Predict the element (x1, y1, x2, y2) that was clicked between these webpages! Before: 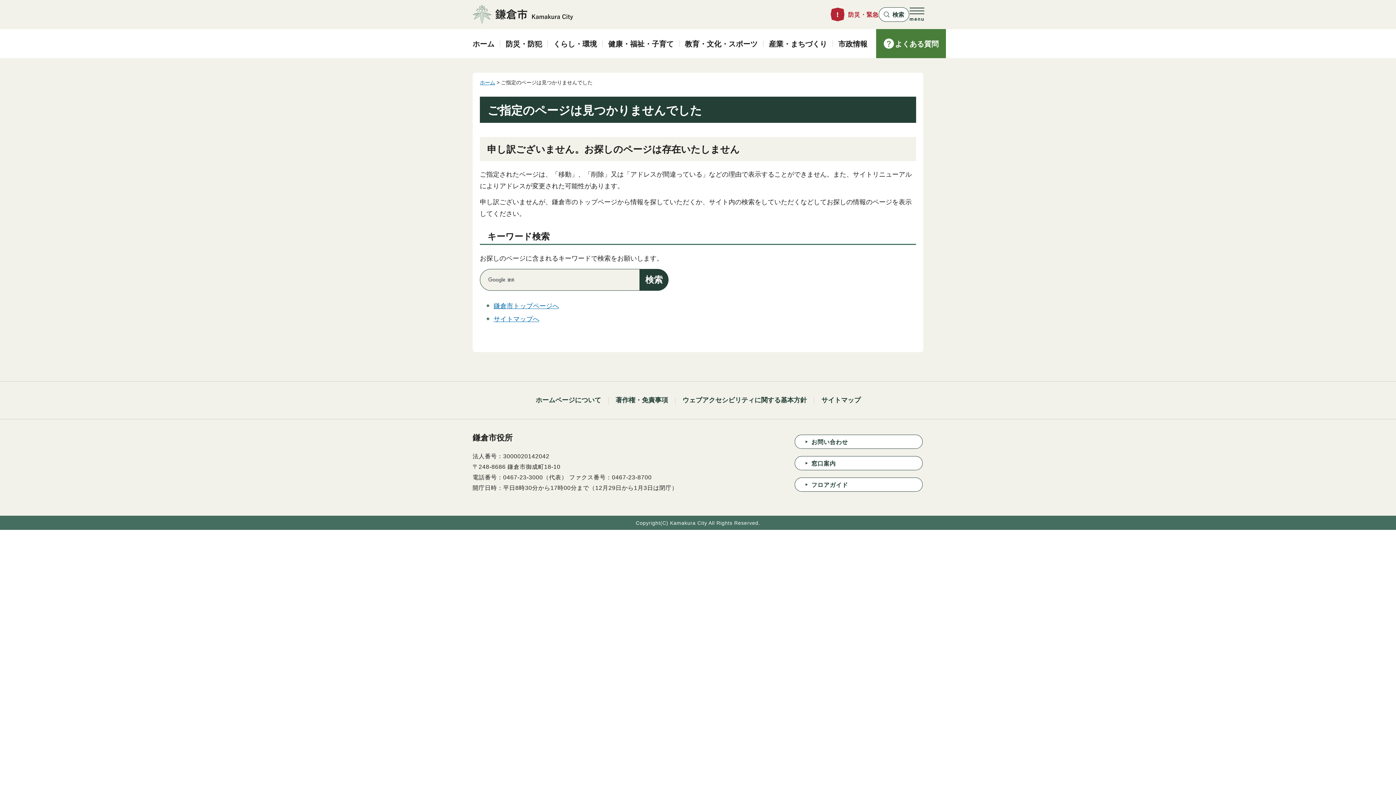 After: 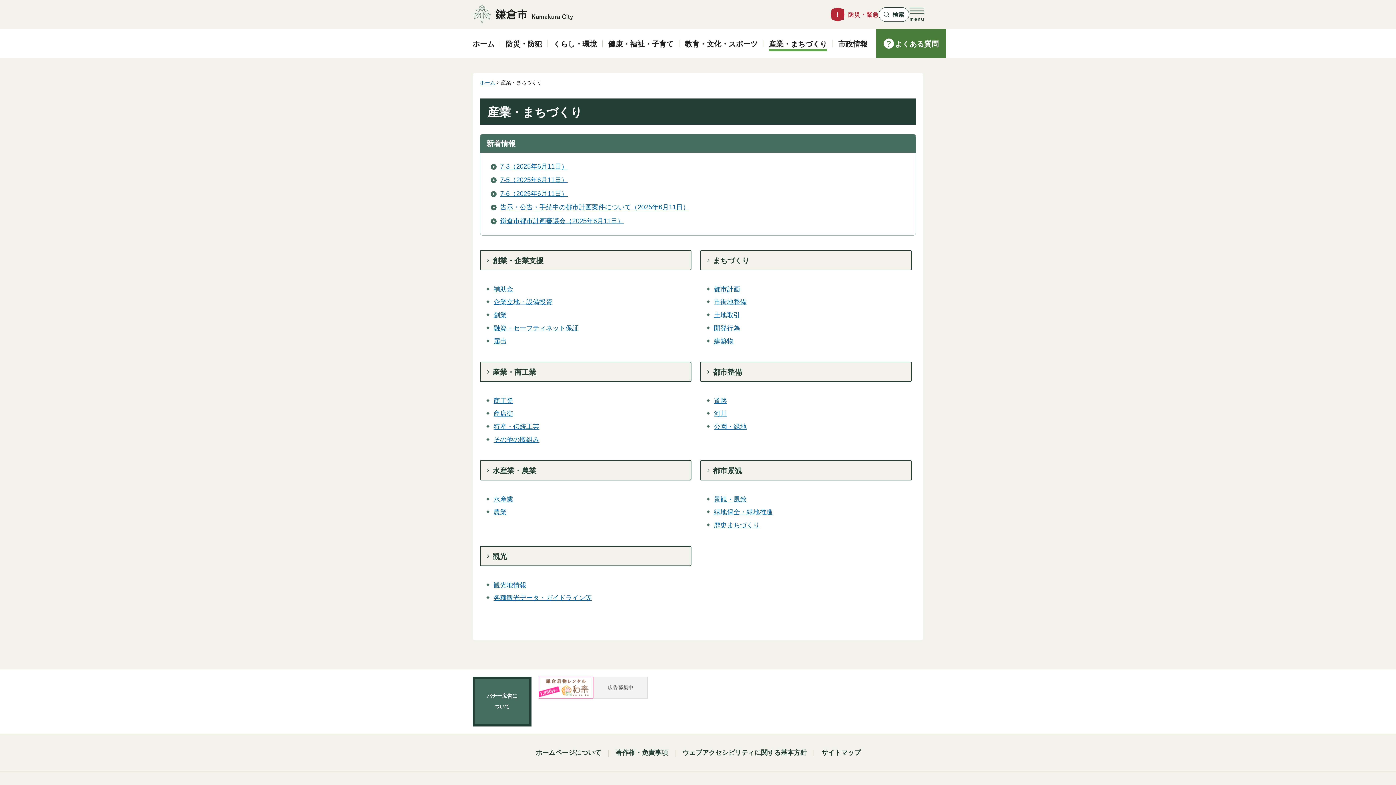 Action: bbox: (763, 34, 833, 55) label: 産業・まちづくり